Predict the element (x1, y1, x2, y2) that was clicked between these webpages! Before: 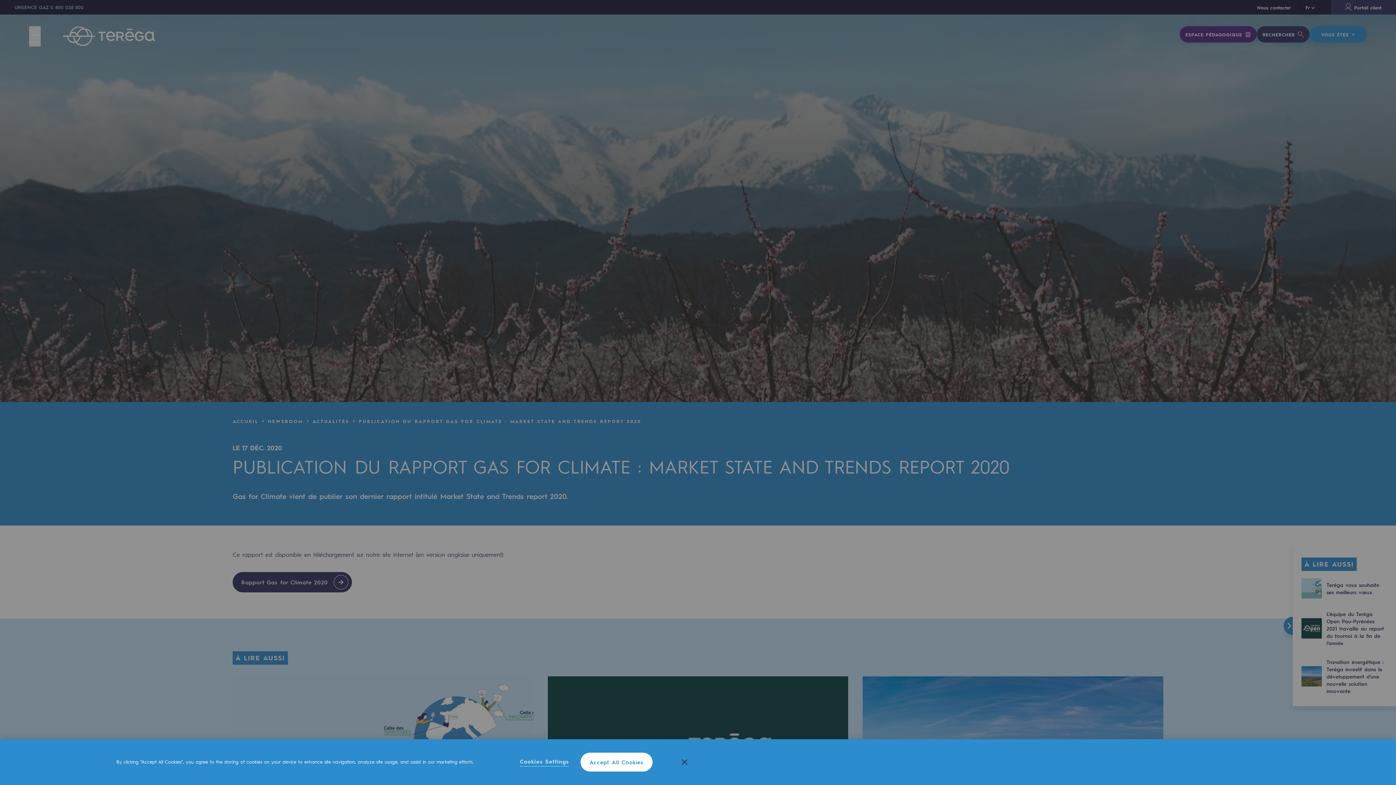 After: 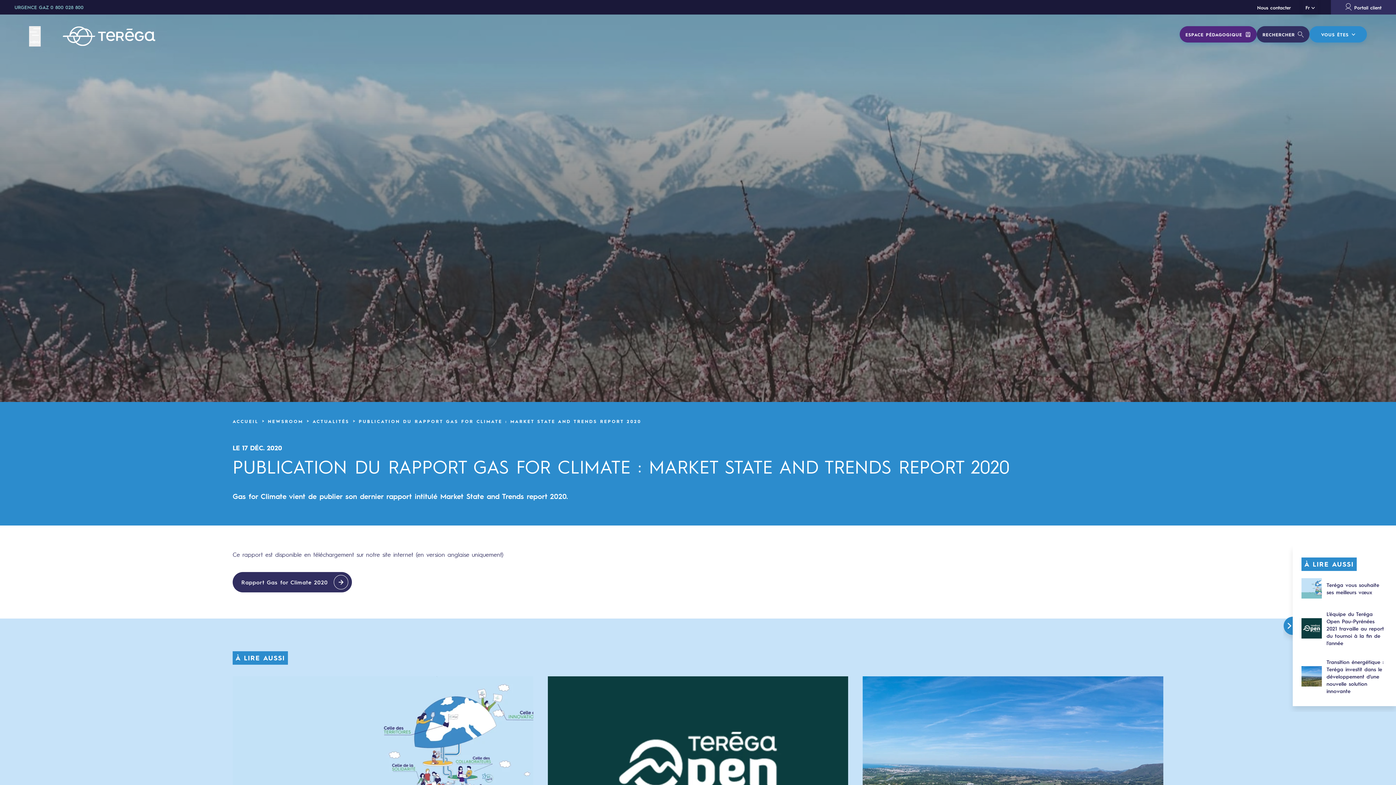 Action: bbox: (681, 759, 687, 765) label: Close